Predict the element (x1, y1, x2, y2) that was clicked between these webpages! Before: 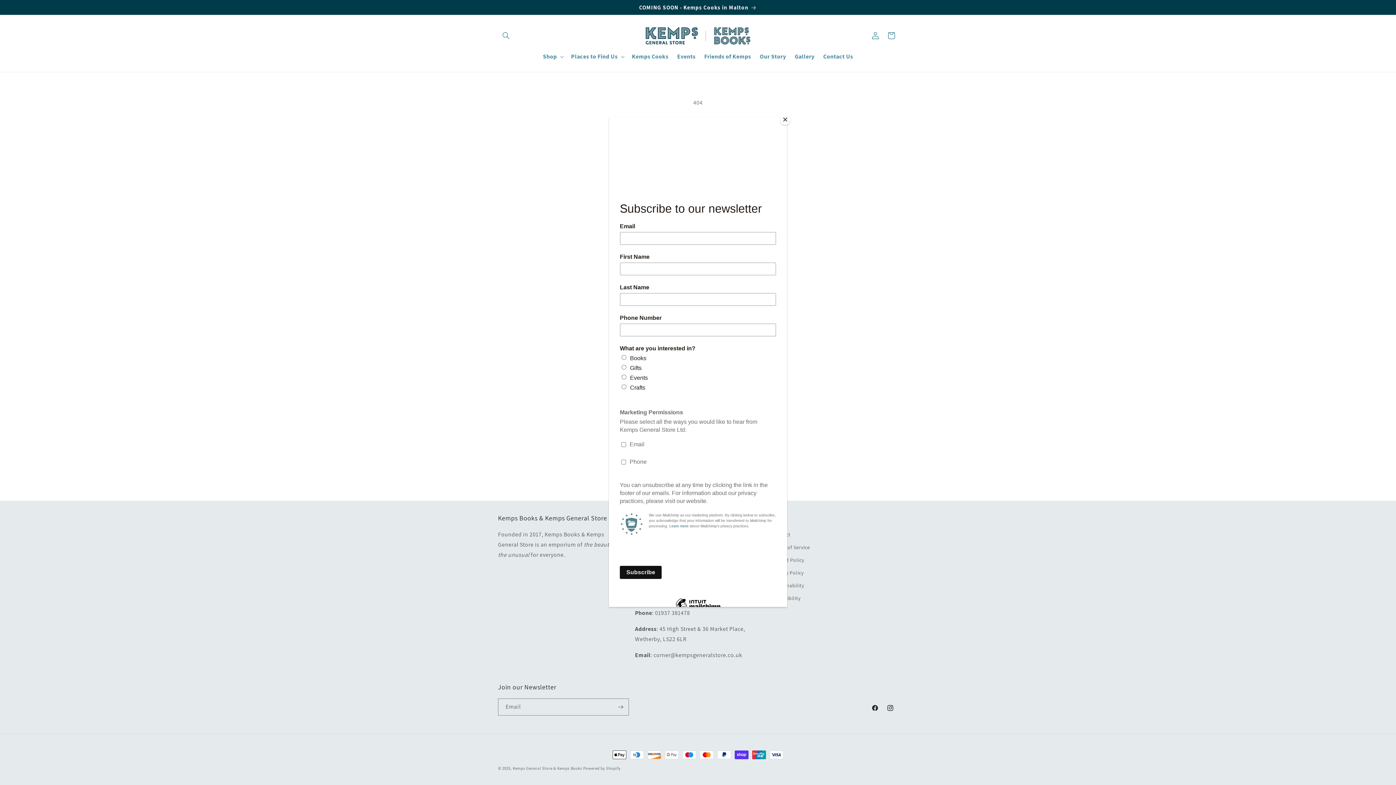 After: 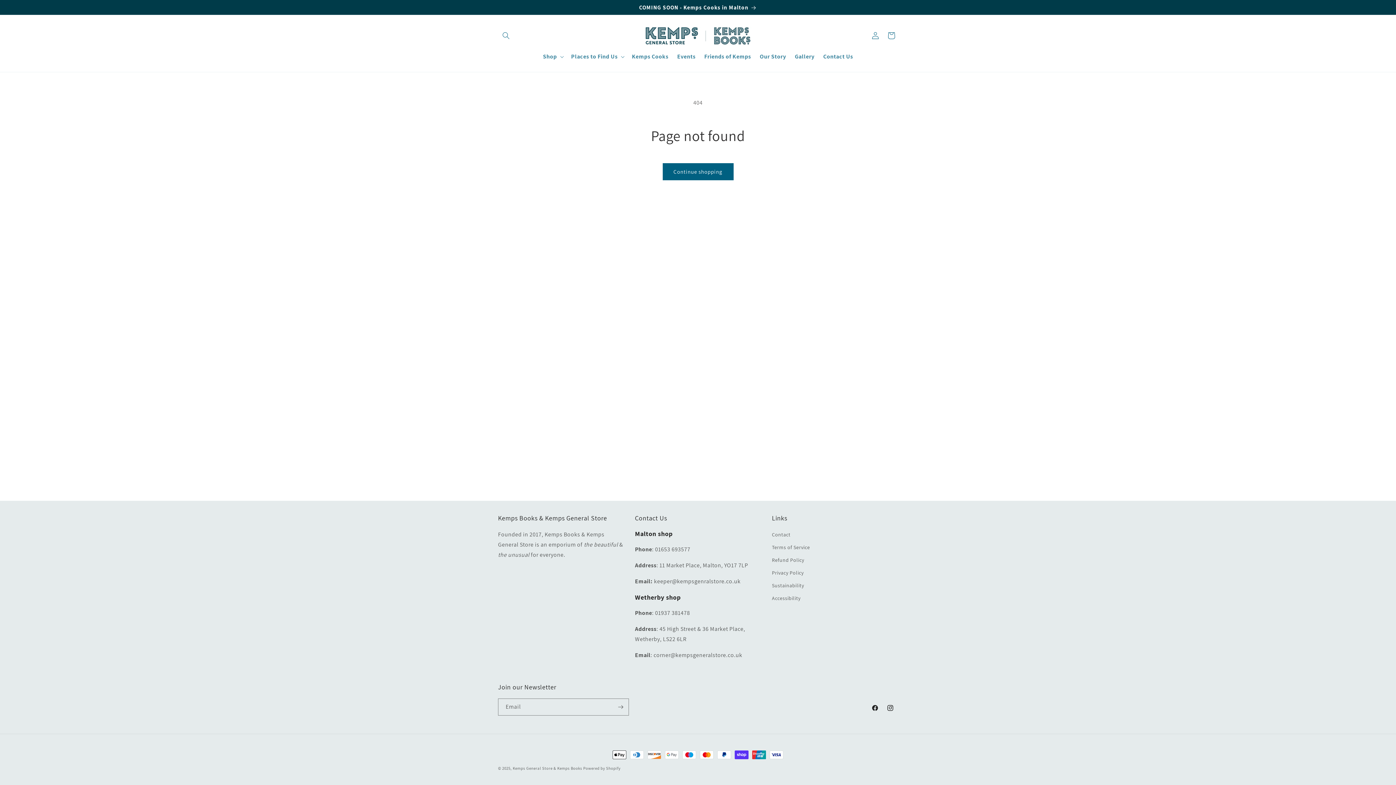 Action: label: Close bbox: (780, 114, 790, 125)